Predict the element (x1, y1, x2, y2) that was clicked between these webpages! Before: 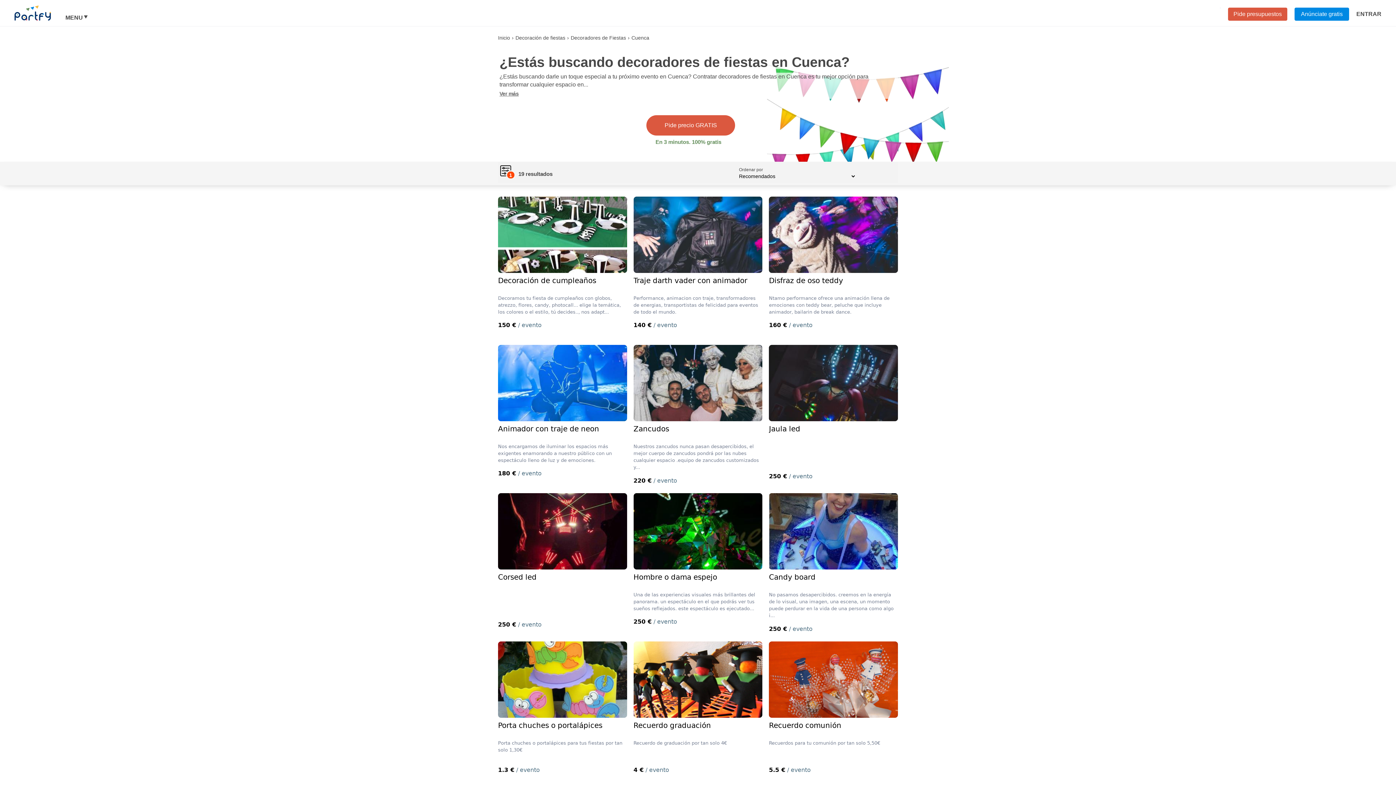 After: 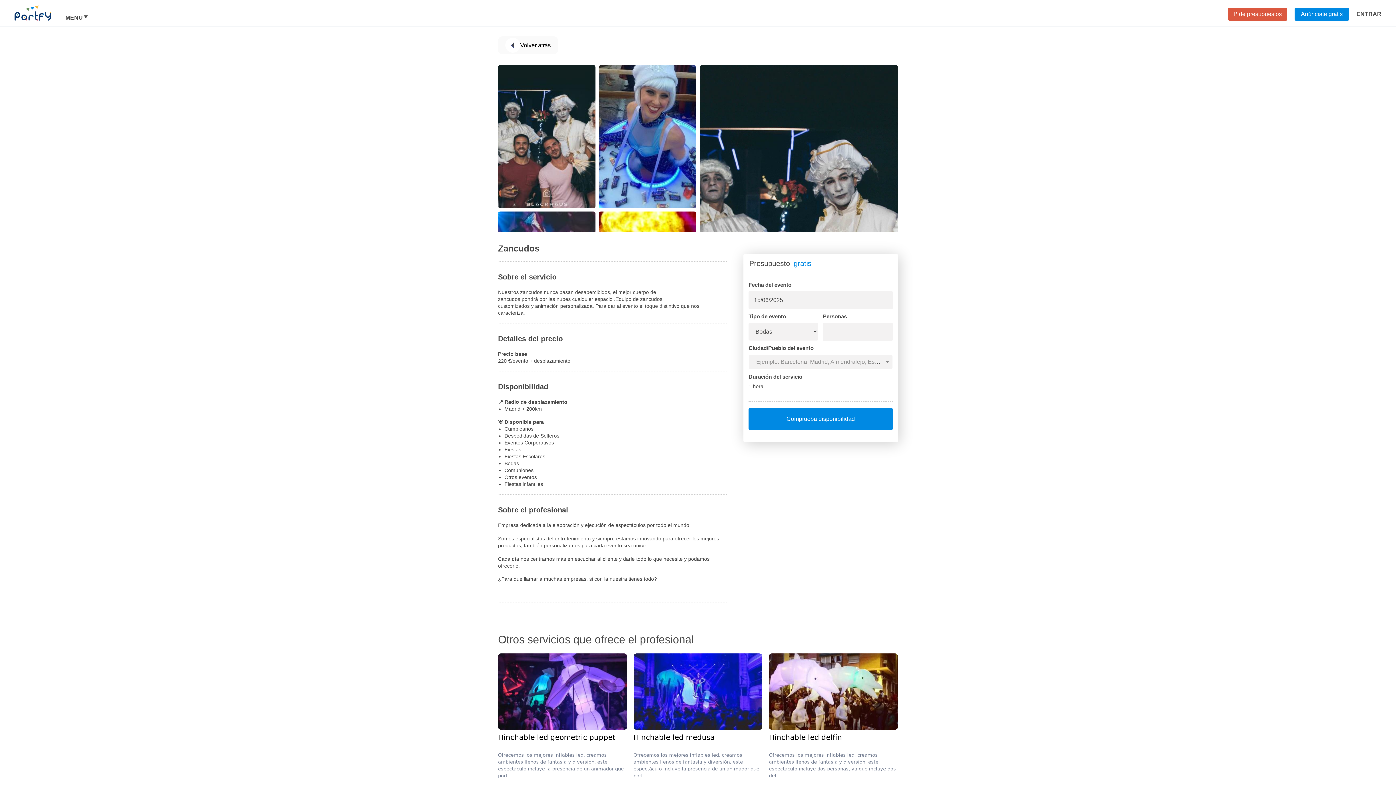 Action: bbox: (633, 345, 762, 486) label: Zancudos

Nuestros zancudos nunca pasan desapercibidos, el mejor cuerpo de zancudos pondrá por las nubes cualquier espacio .equipo de zancudos customizados y...

220 € / evento